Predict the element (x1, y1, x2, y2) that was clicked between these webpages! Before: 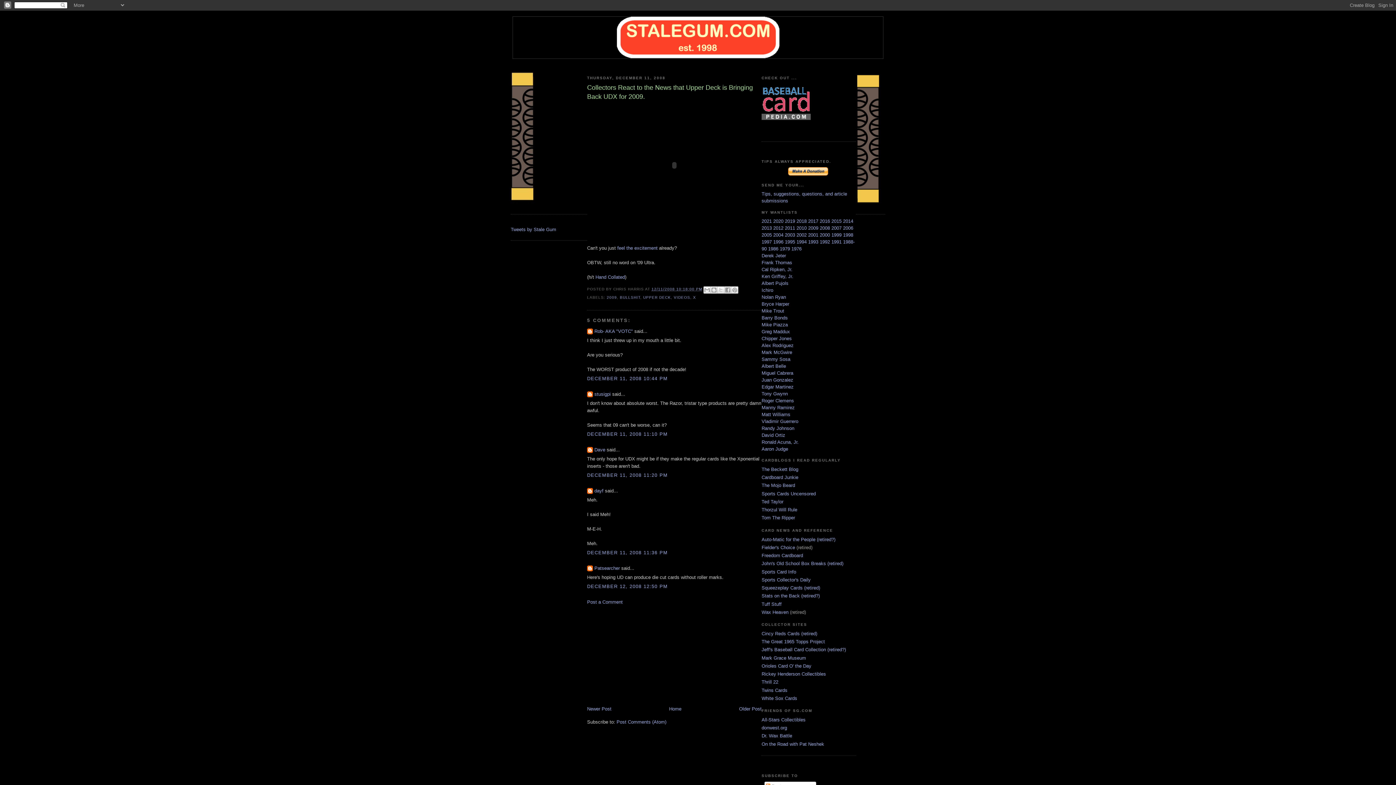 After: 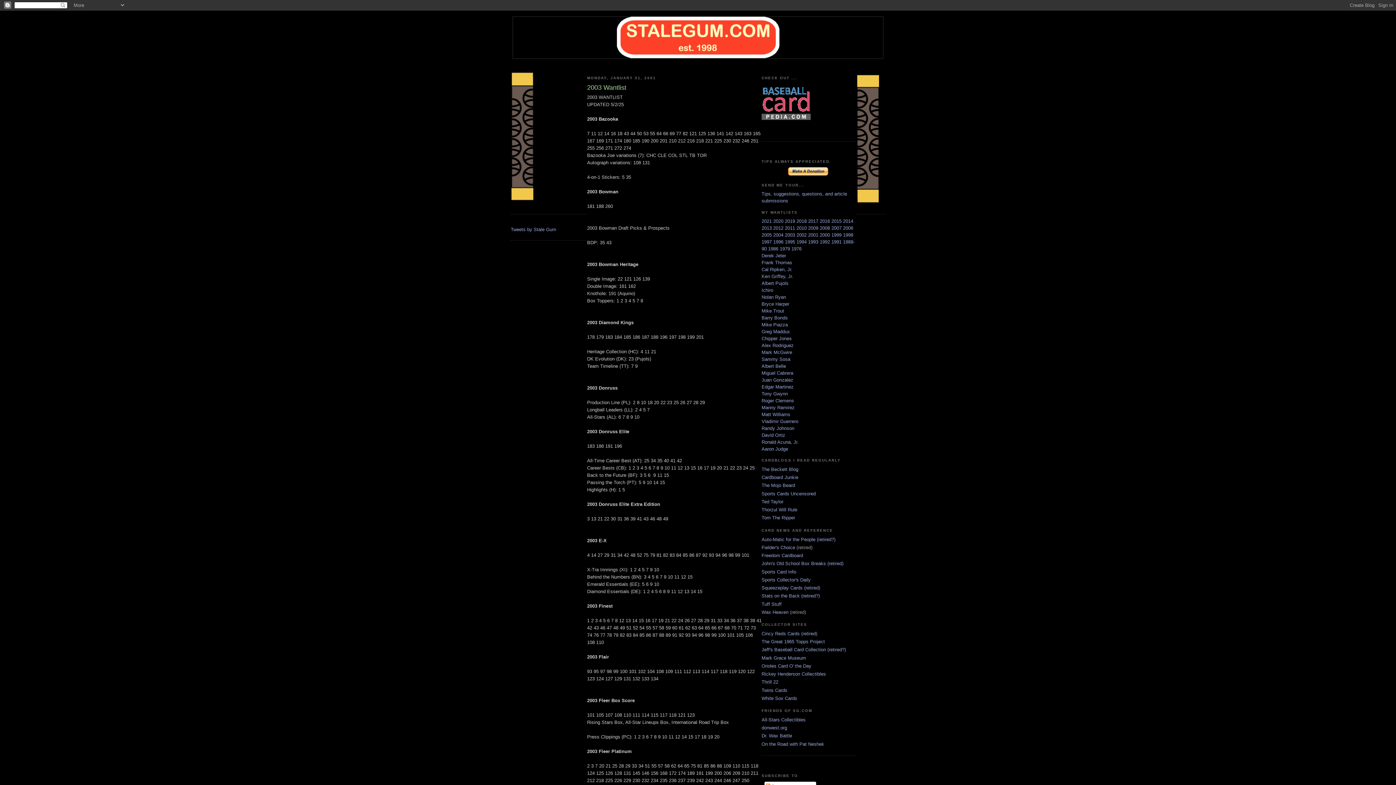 Action: bbox: (785, 232, 796, 237) label: 2003 